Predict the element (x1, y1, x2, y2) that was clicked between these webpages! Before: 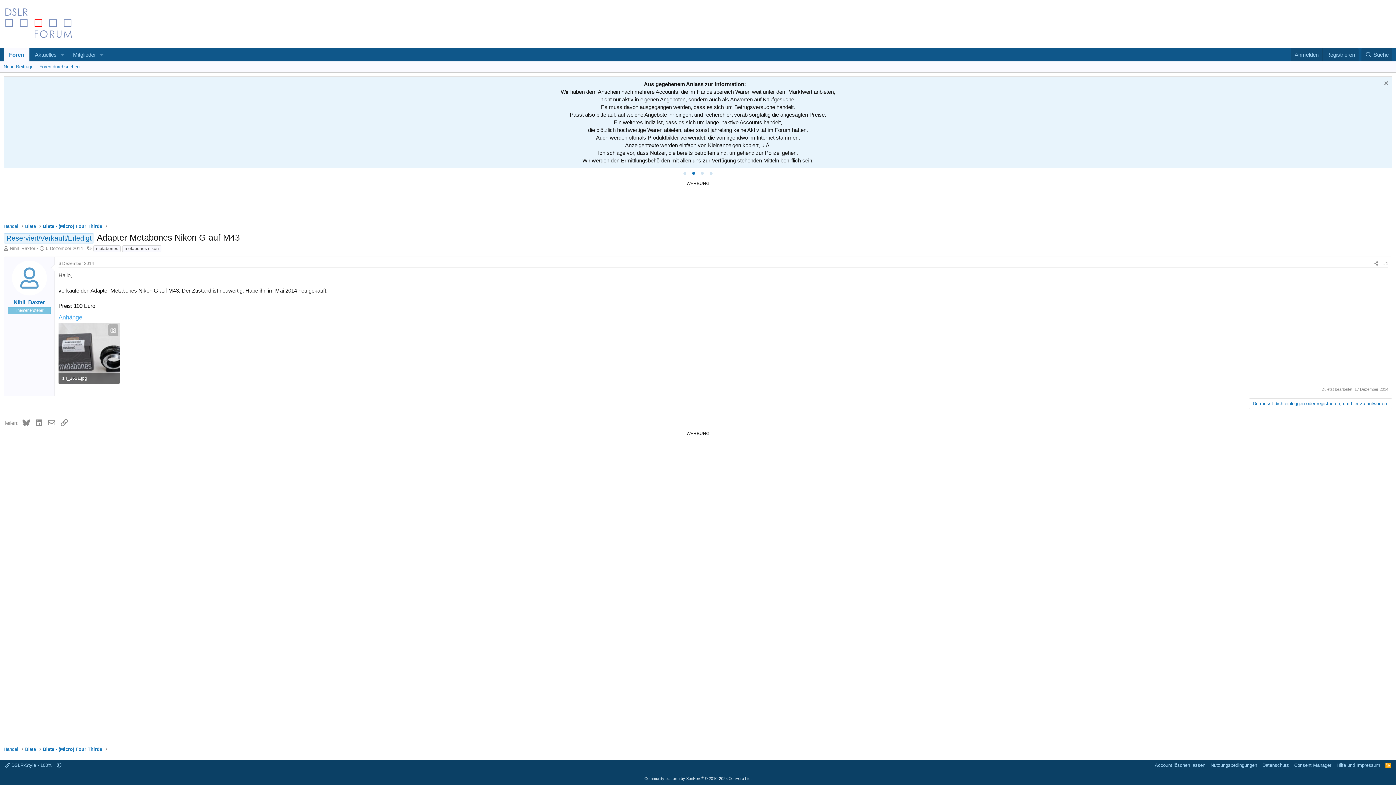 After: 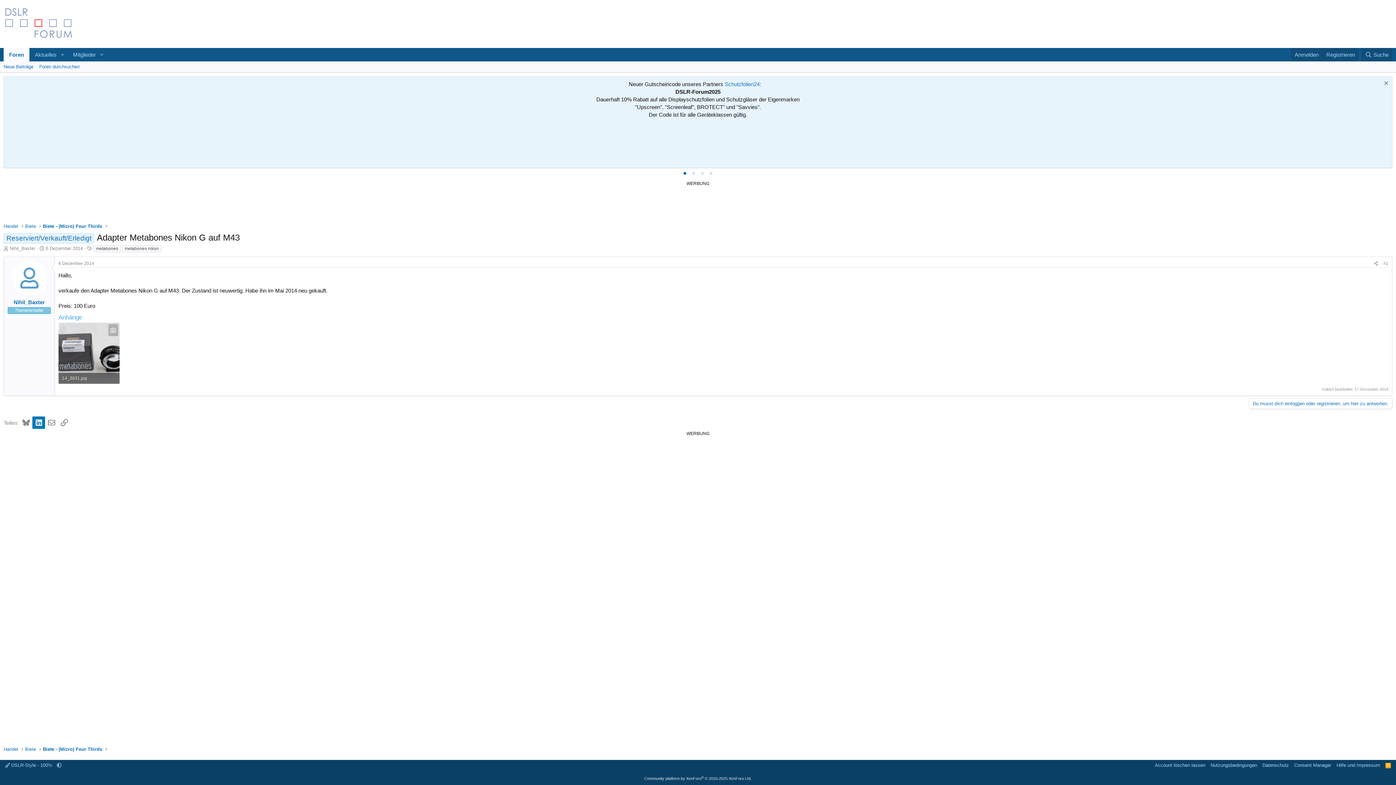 Action: bbox: (32, 416, 45, 429) label: LinkedIn